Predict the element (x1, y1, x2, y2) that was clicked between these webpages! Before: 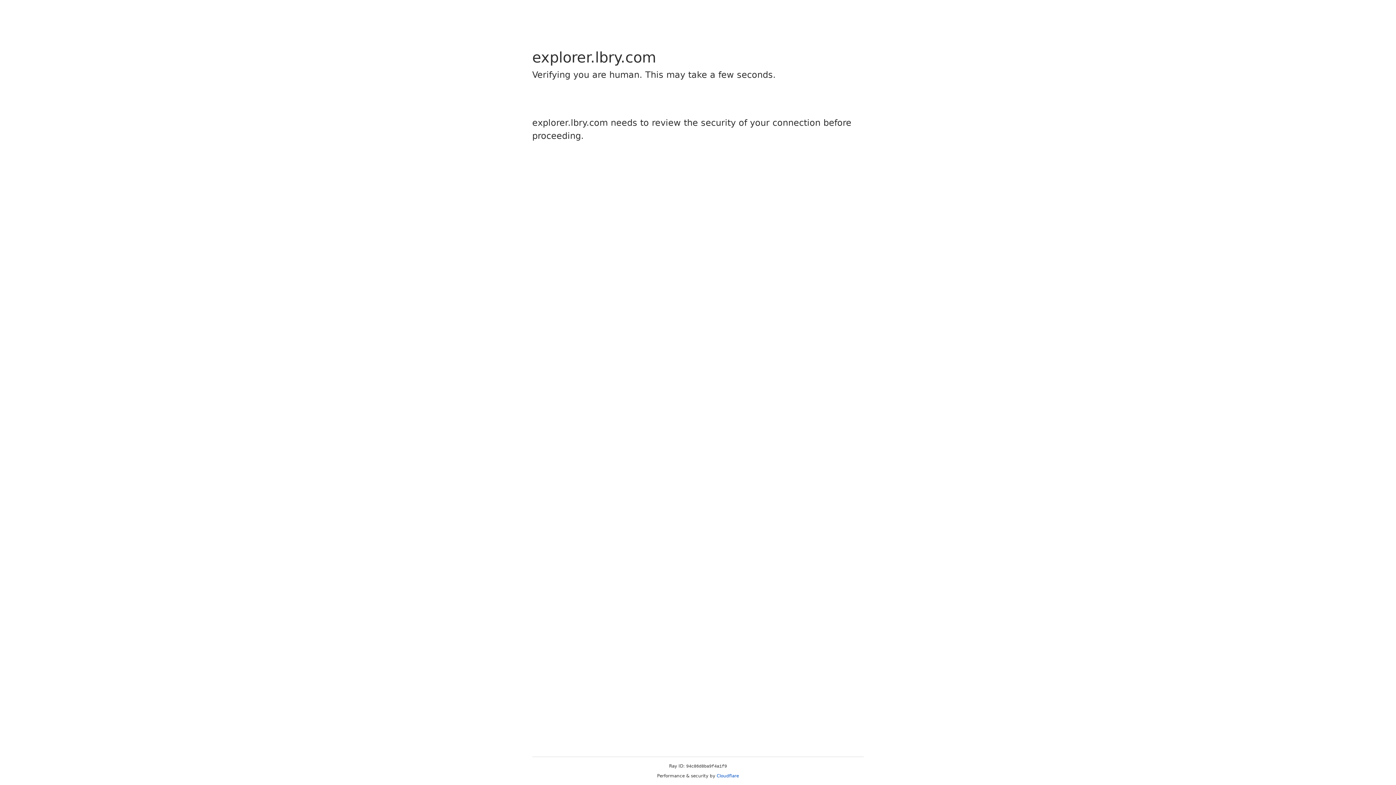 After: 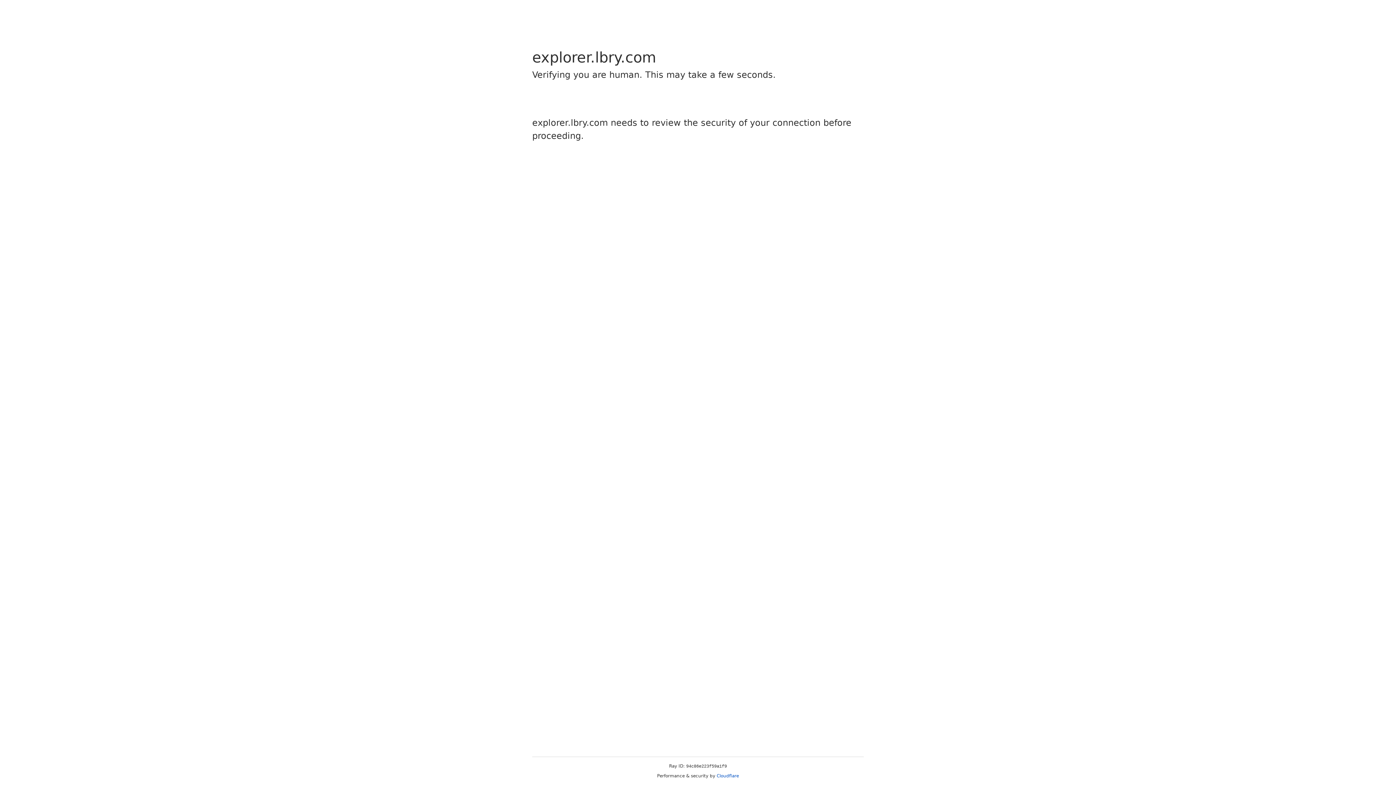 Action: label: Cloudflare bbox: (716, 773, 739, 778)